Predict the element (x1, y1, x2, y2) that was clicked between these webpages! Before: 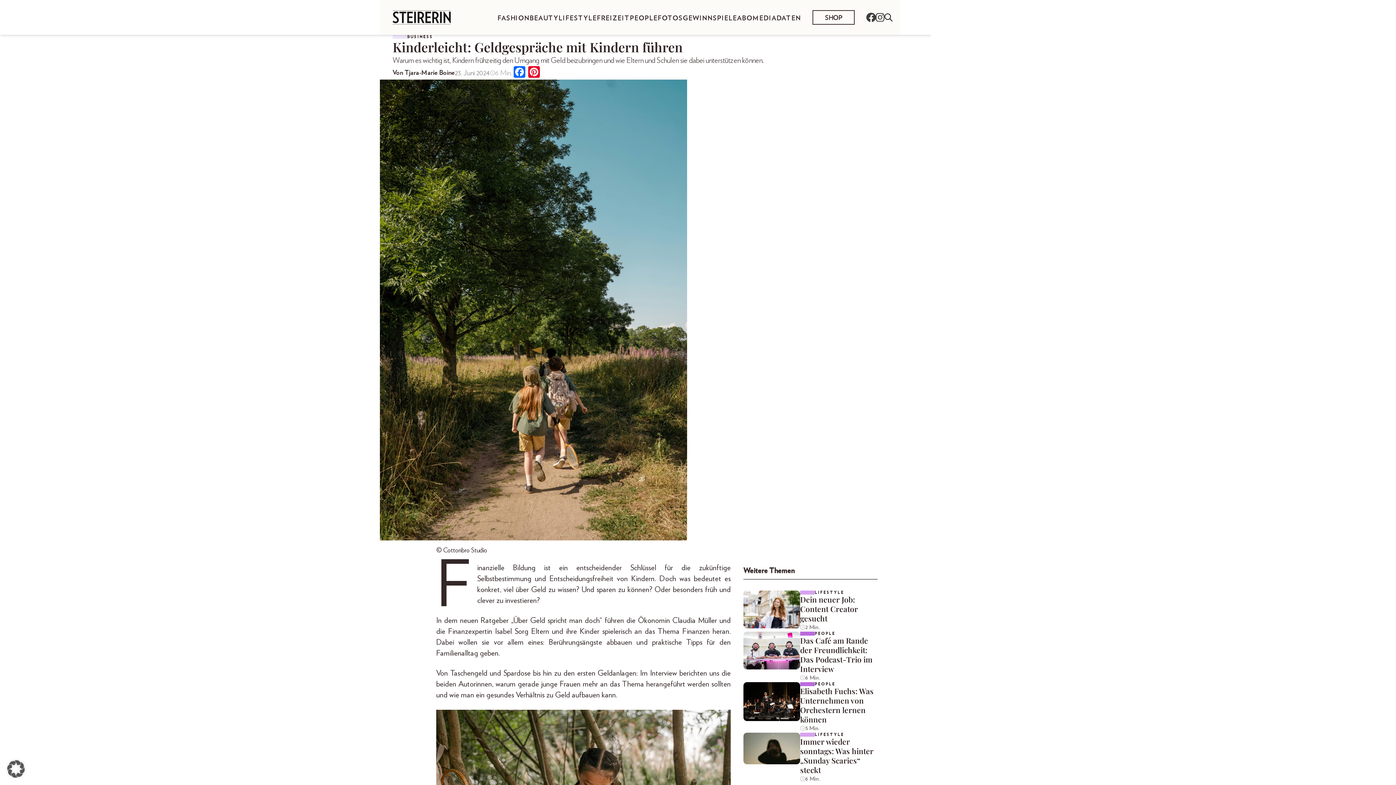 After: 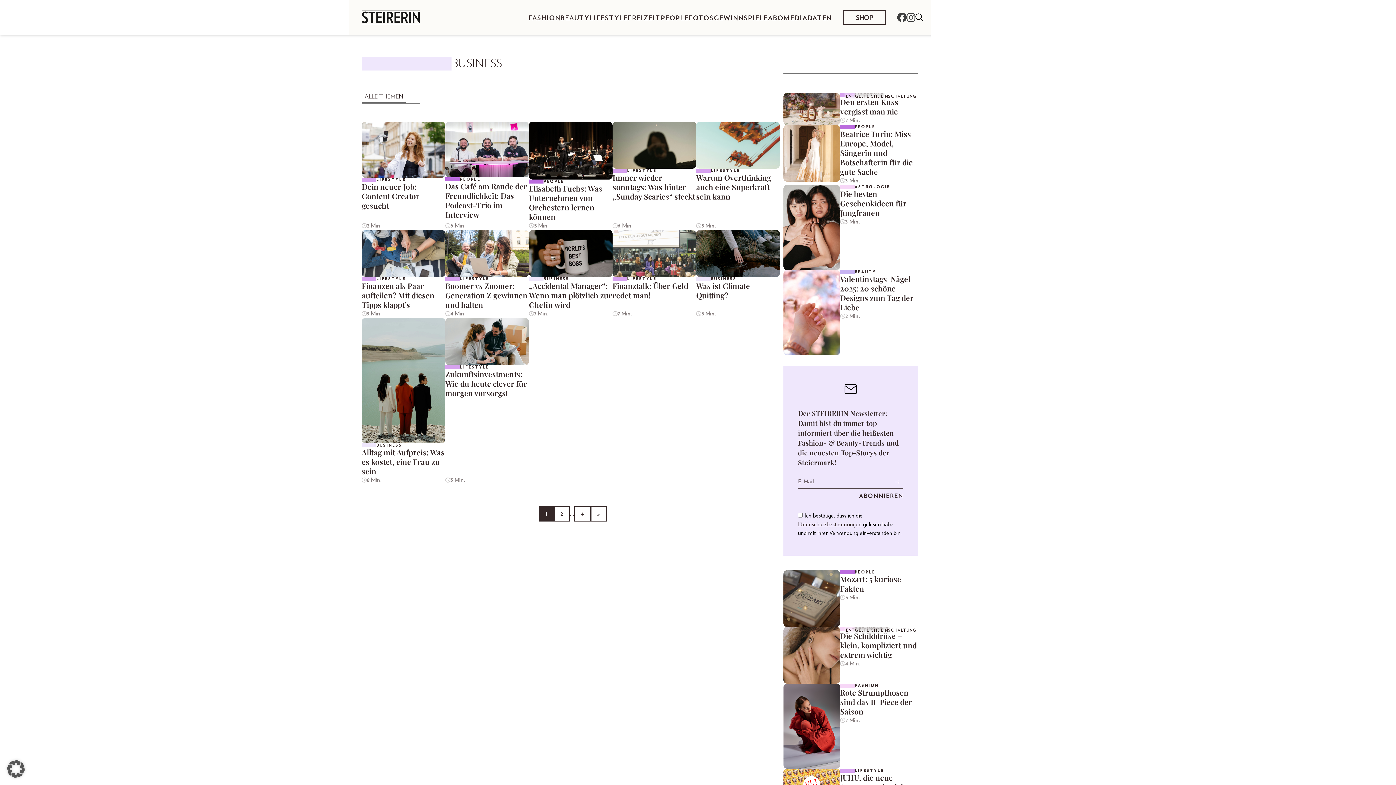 Action: label: BUSINESS bbox: (407, 34, 433, 38)